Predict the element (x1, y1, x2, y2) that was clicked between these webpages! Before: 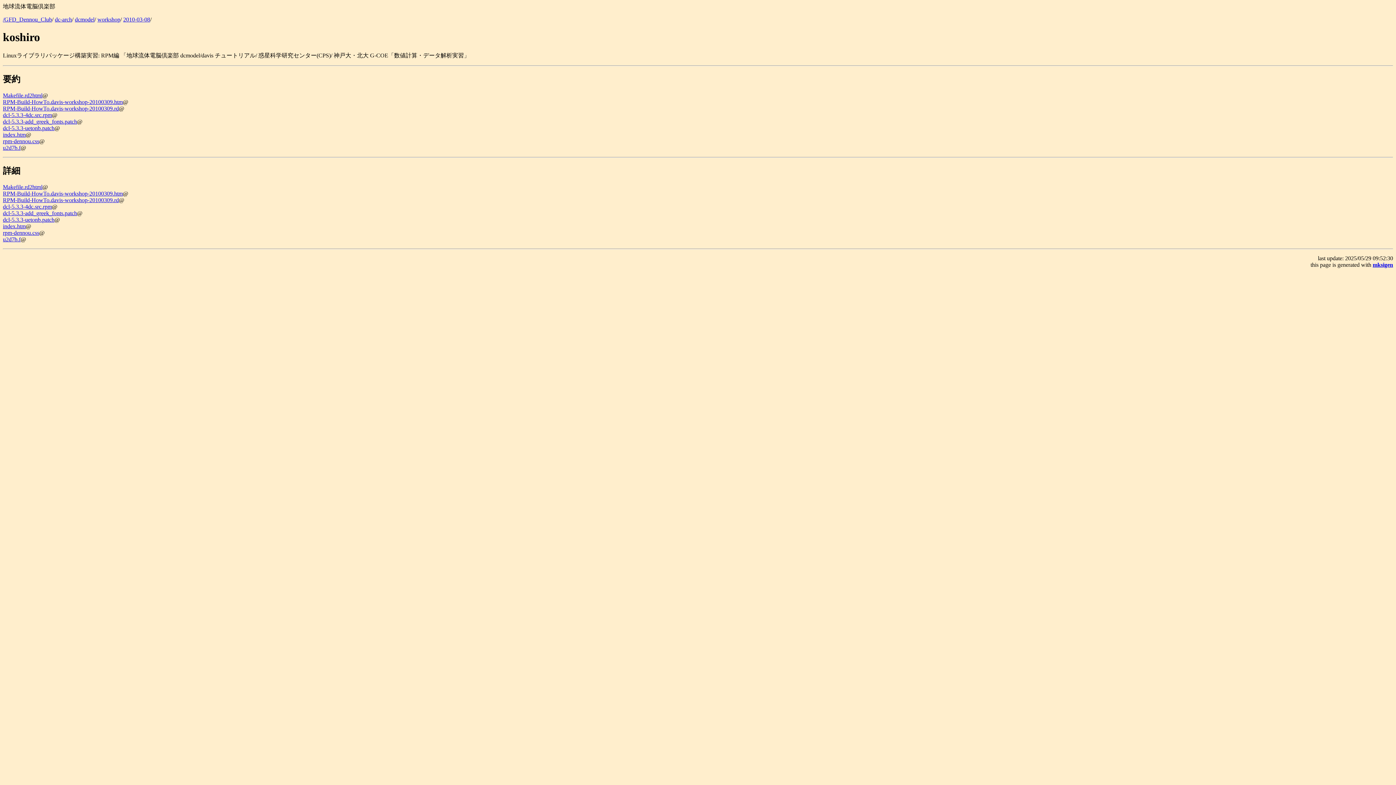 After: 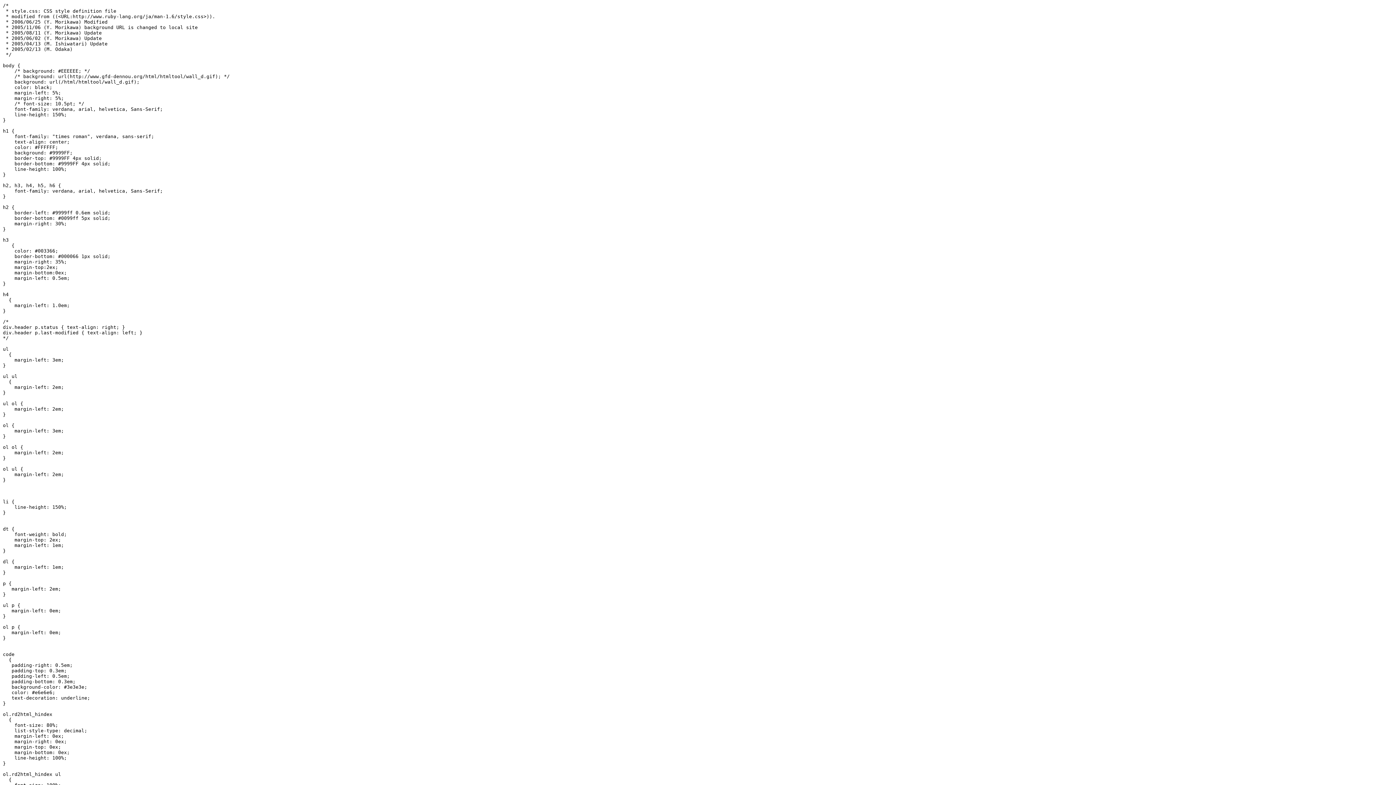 Action: bbox: (2, 138, 39, 144) label: rpm-dennou.css